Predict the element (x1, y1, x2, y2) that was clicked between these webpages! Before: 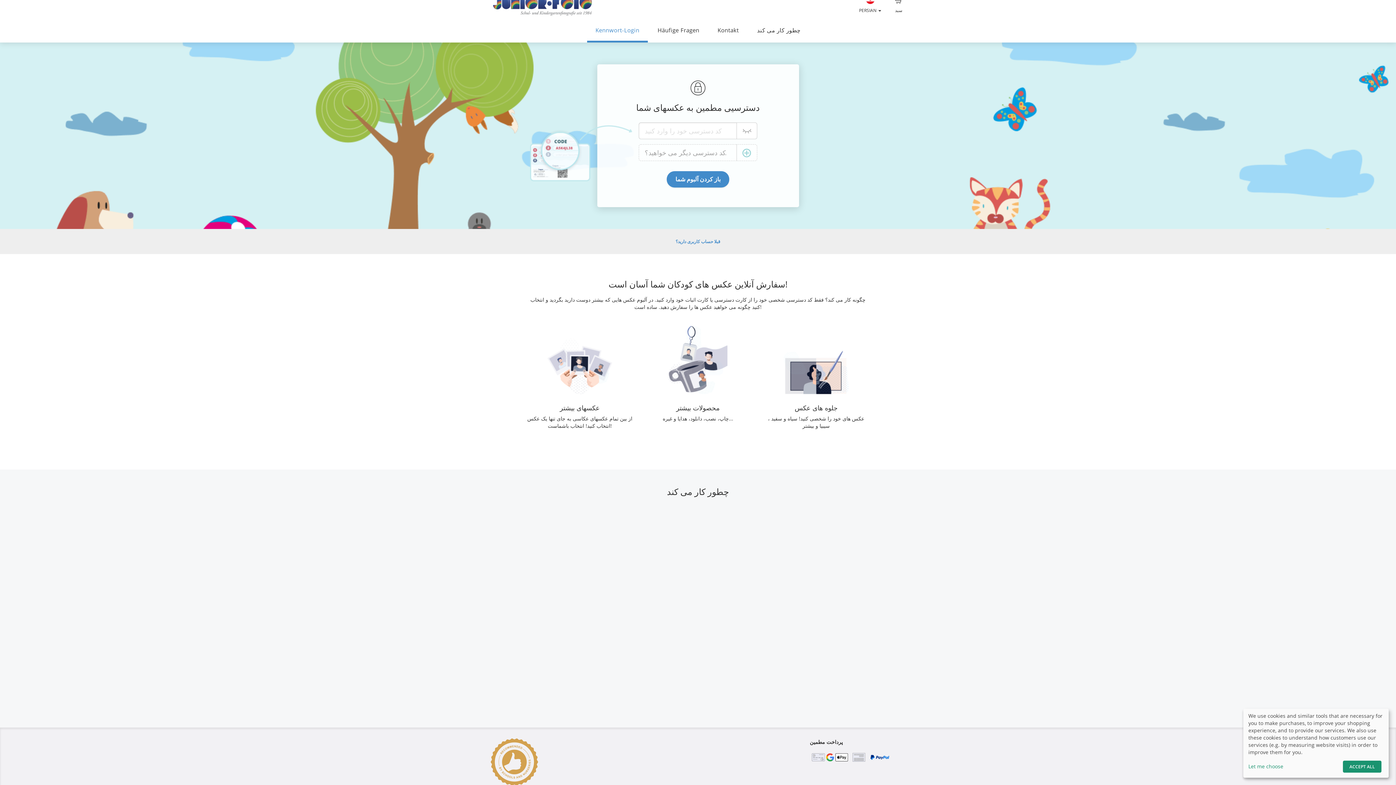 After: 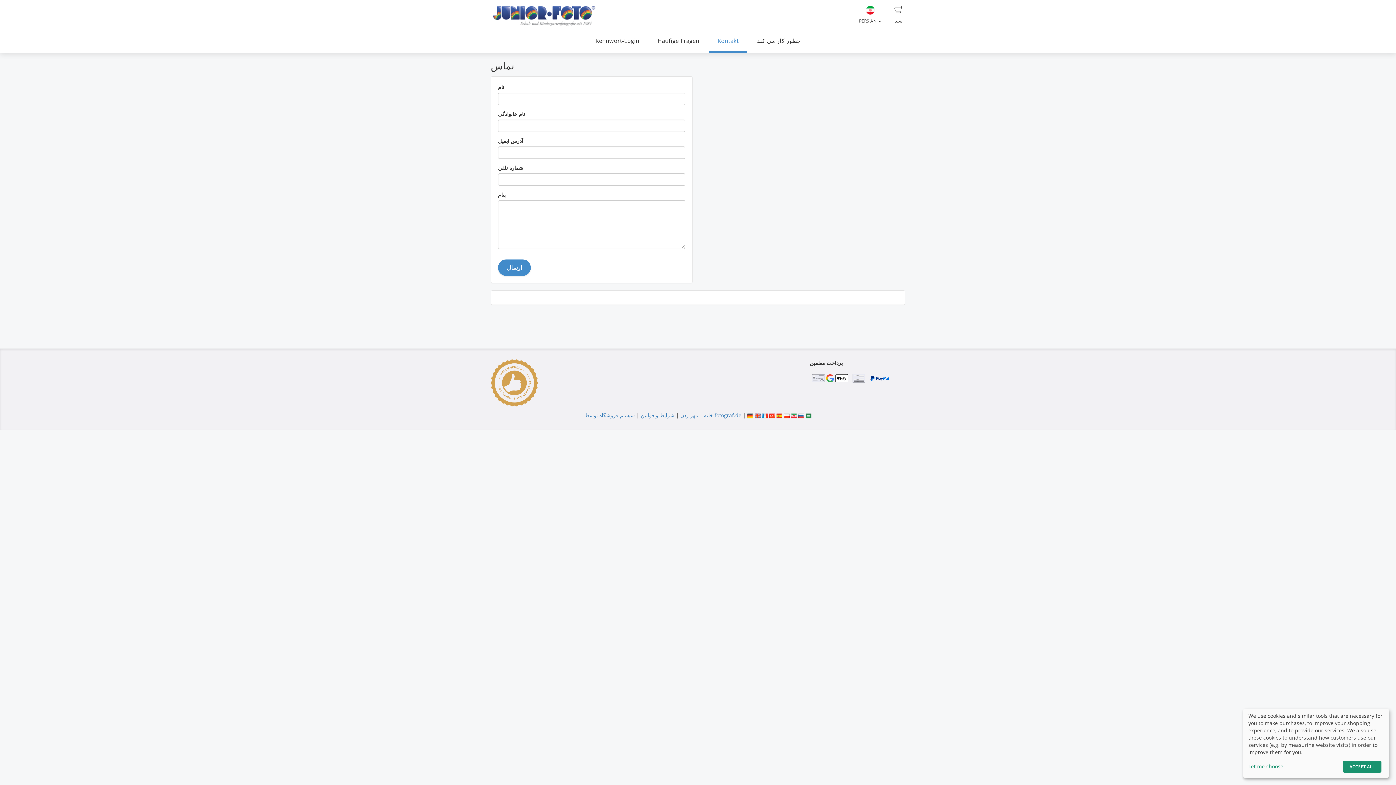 Action: label: Kontakt bbox: (709, 18, 747, 42)